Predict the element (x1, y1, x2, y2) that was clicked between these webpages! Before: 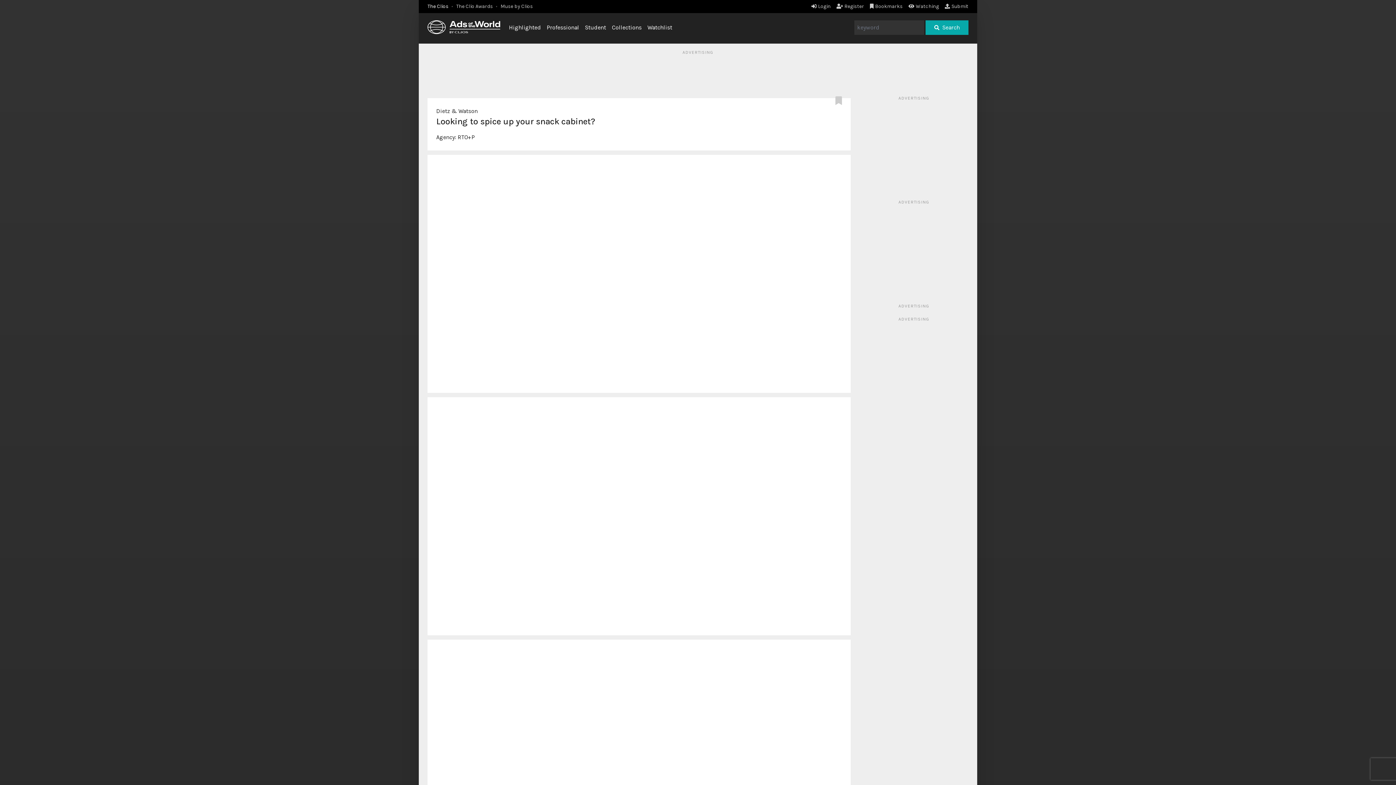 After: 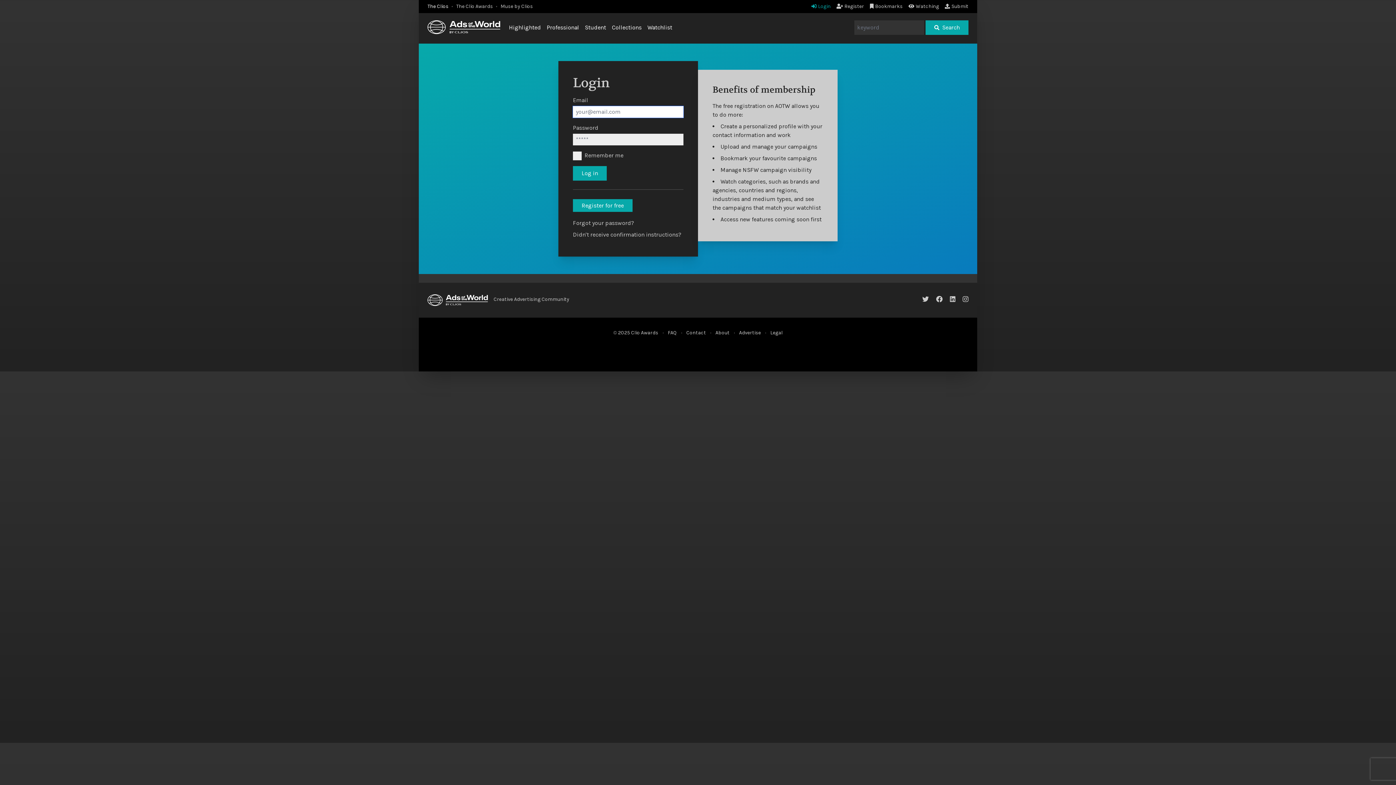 Action: bbox: (811, 3, 831, 9) label: Login